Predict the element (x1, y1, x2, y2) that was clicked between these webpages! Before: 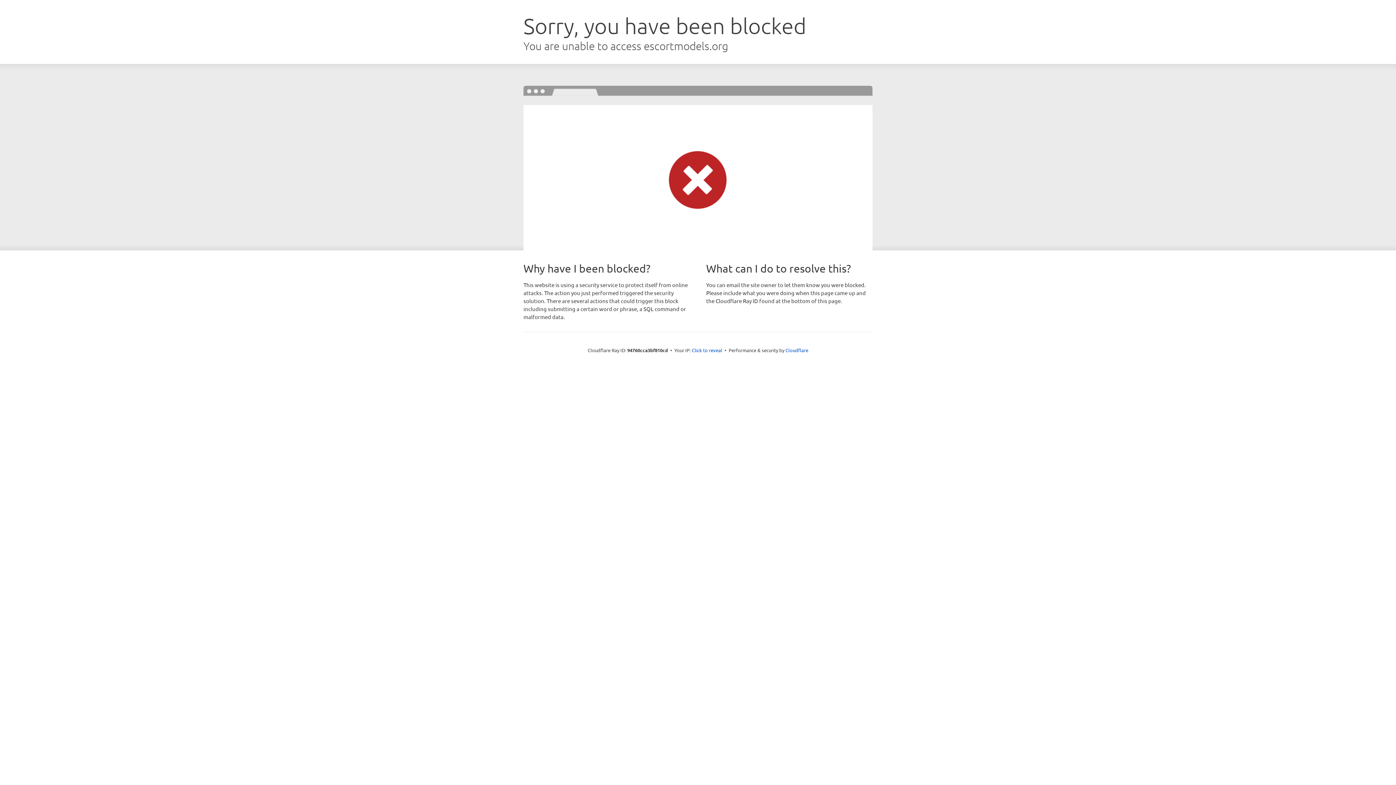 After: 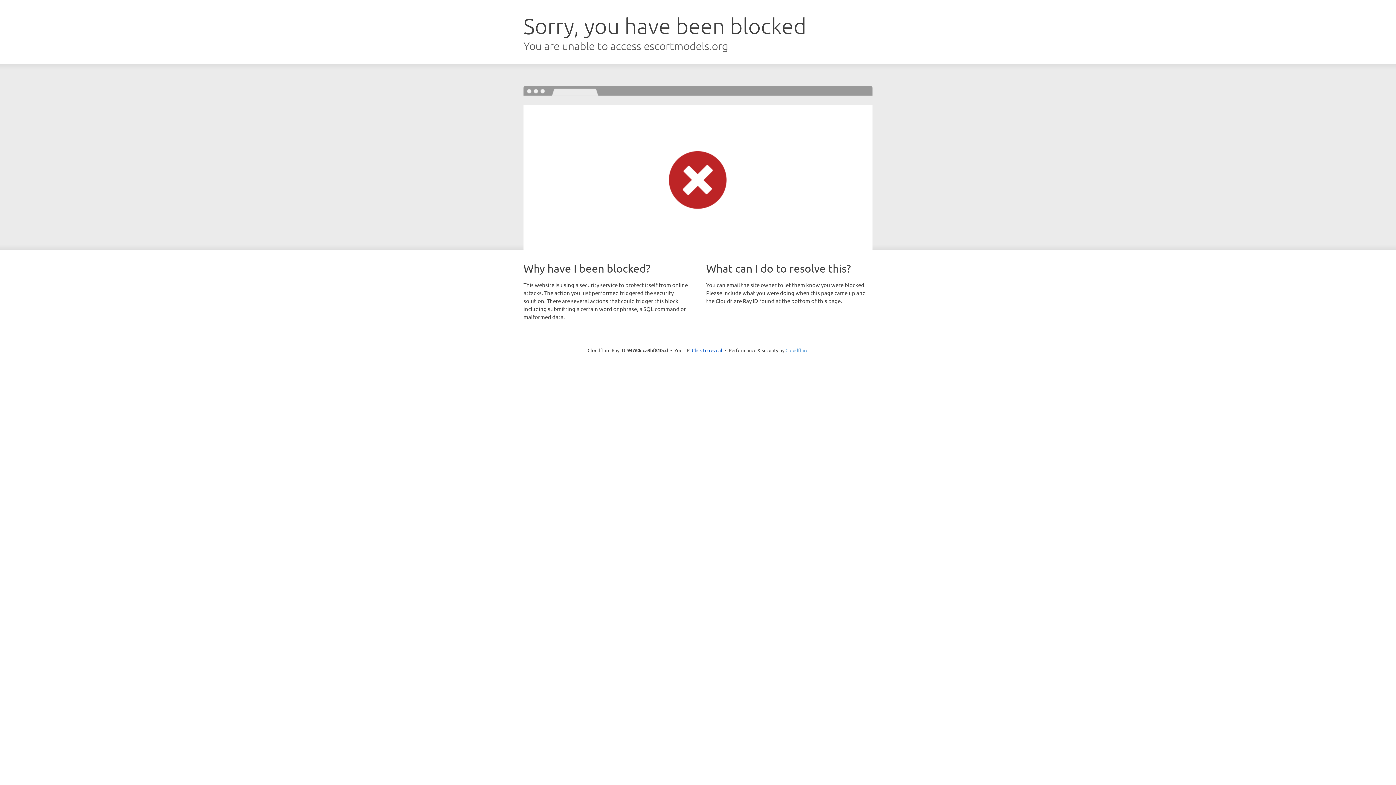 Action: label: Cloudflare bbox: (785, 347, 808, 353)